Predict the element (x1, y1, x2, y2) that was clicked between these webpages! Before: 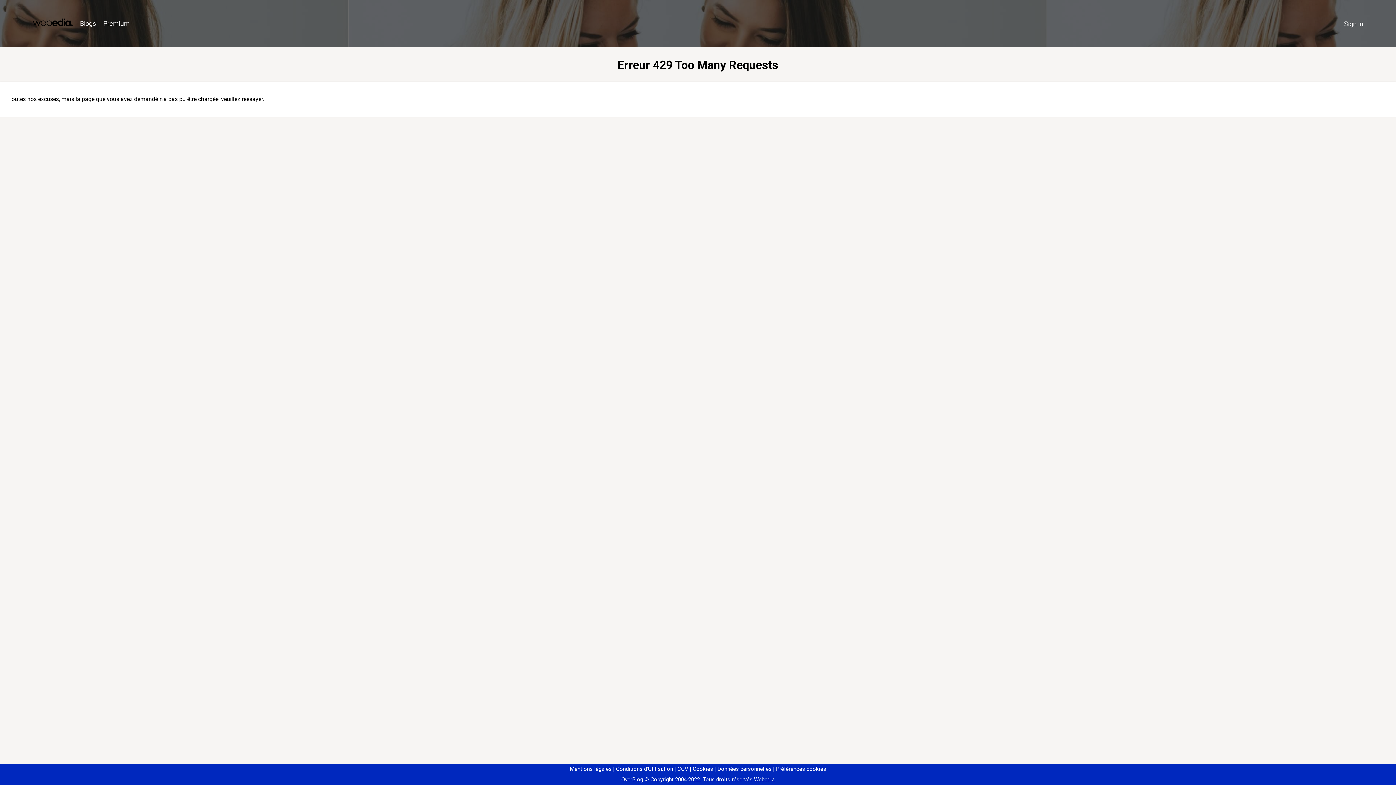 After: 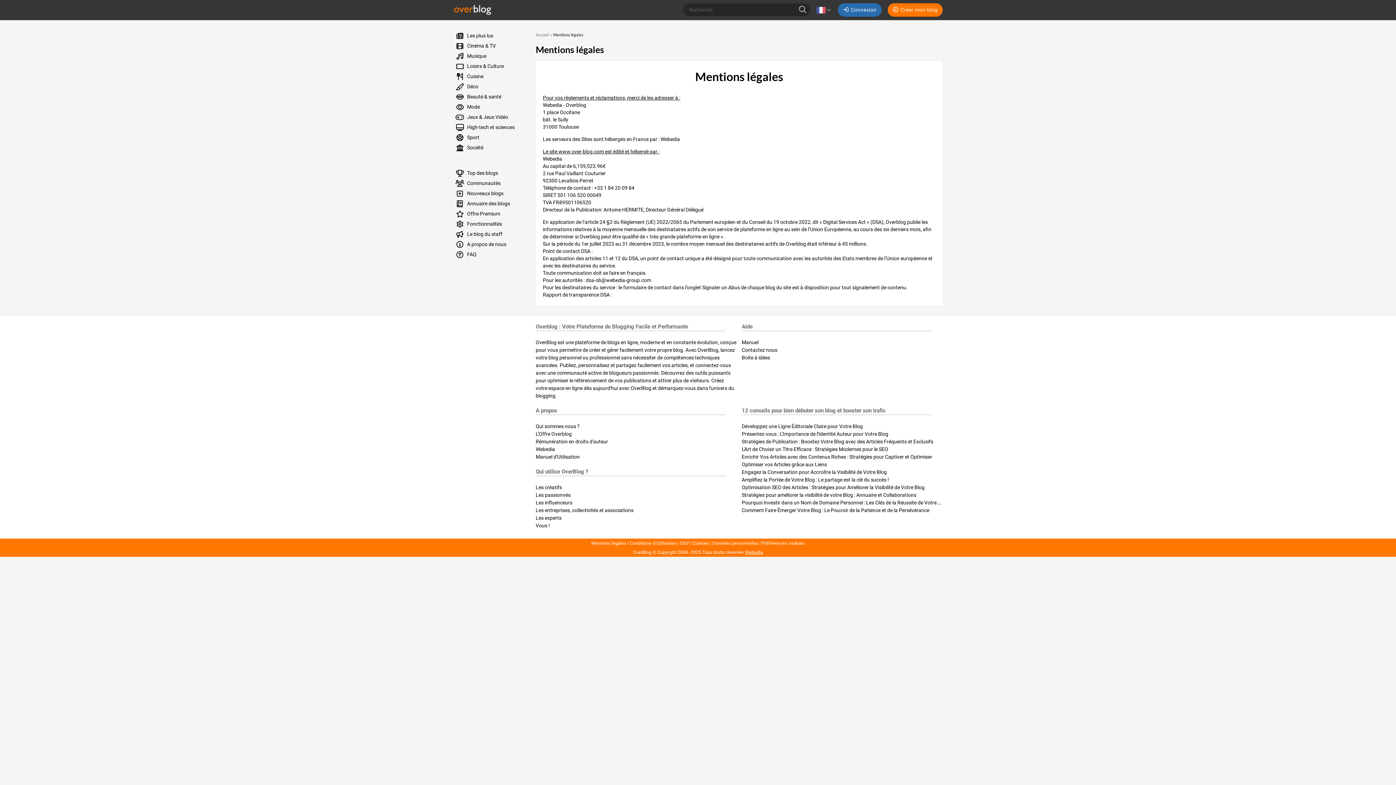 Action: bbox: (570, 766, 611, 772) label: Mentions légales